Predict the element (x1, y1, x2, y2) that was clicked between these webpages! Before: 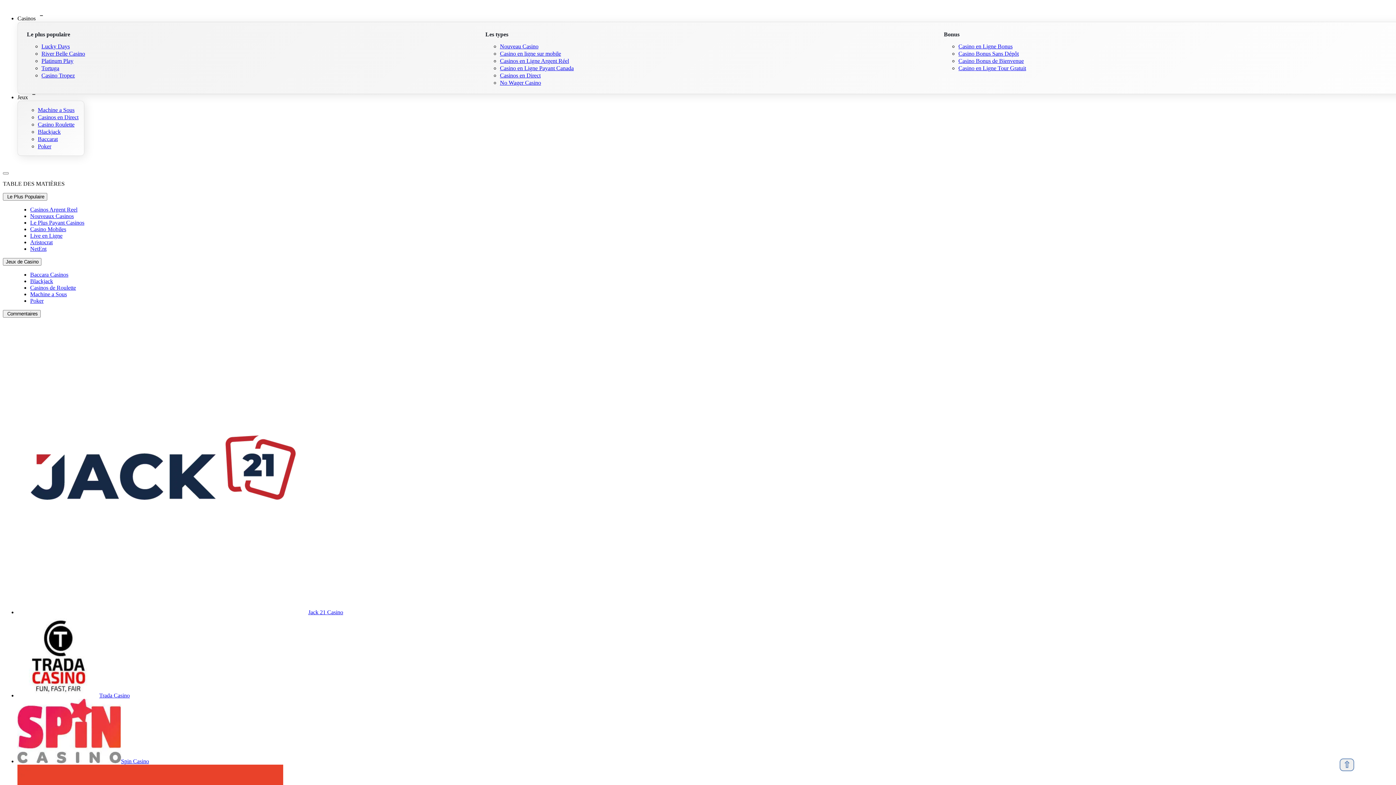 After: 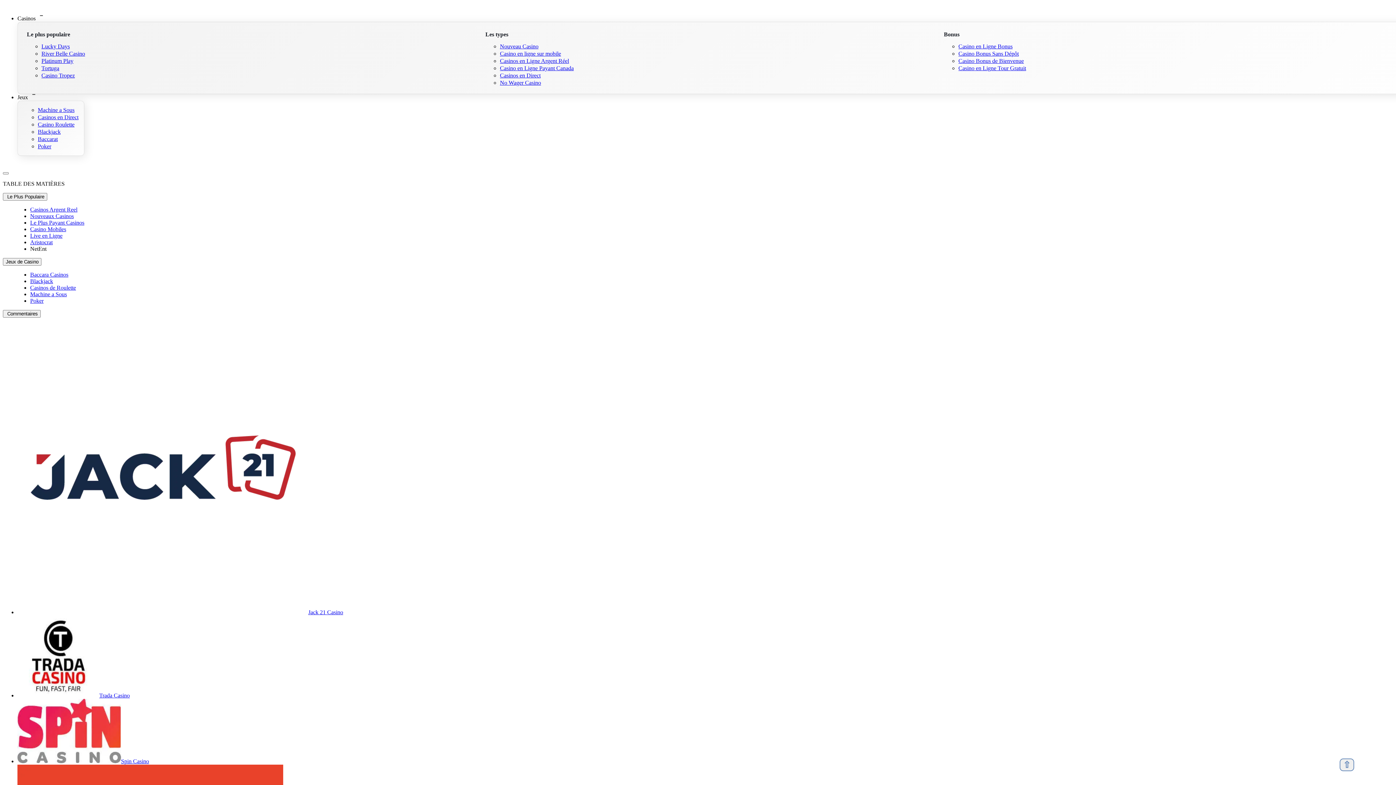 Action: bbox: (30, 245, 46, 252) label: NetEnt